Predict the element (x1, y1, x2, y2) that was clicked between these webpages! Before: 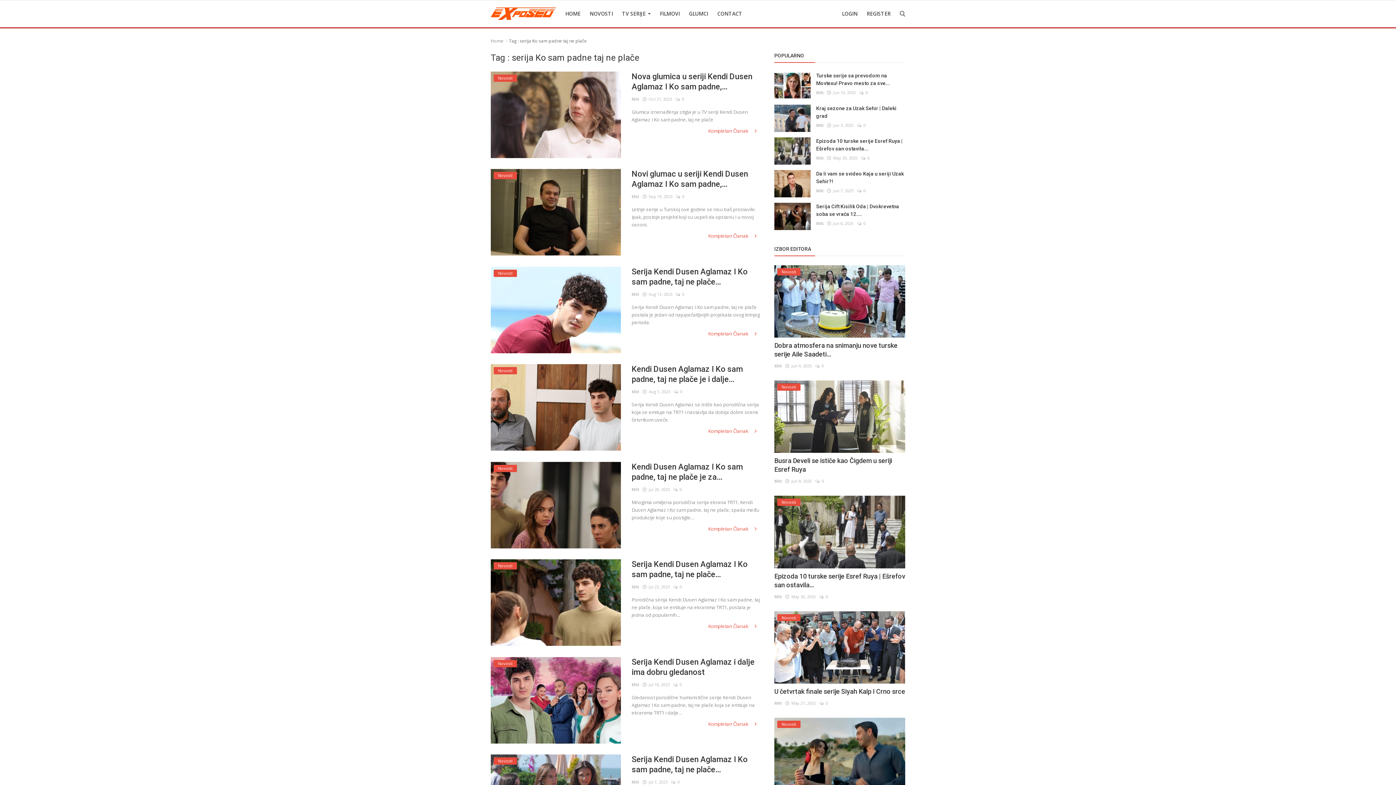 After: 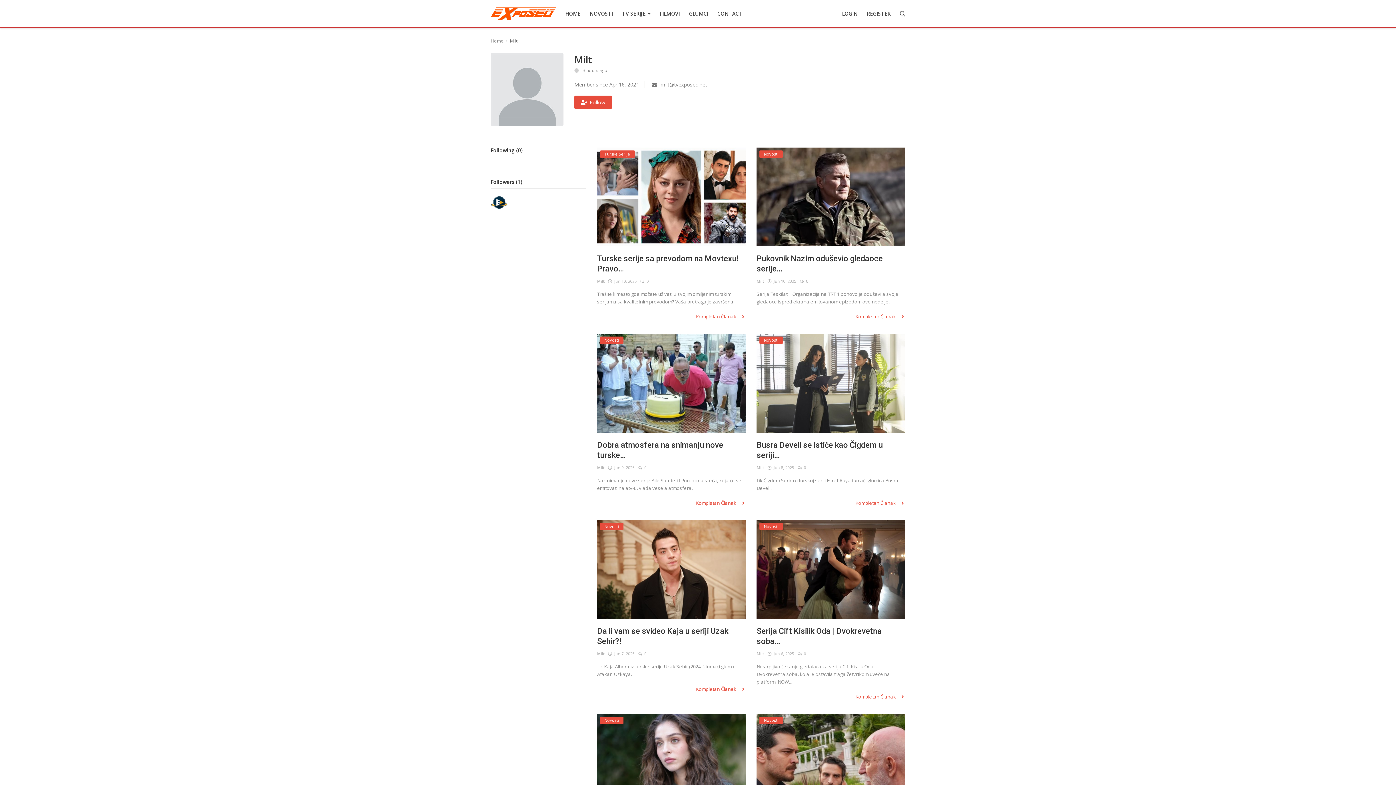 Action: label: Milt bbox: (816, 89, 823, 96)